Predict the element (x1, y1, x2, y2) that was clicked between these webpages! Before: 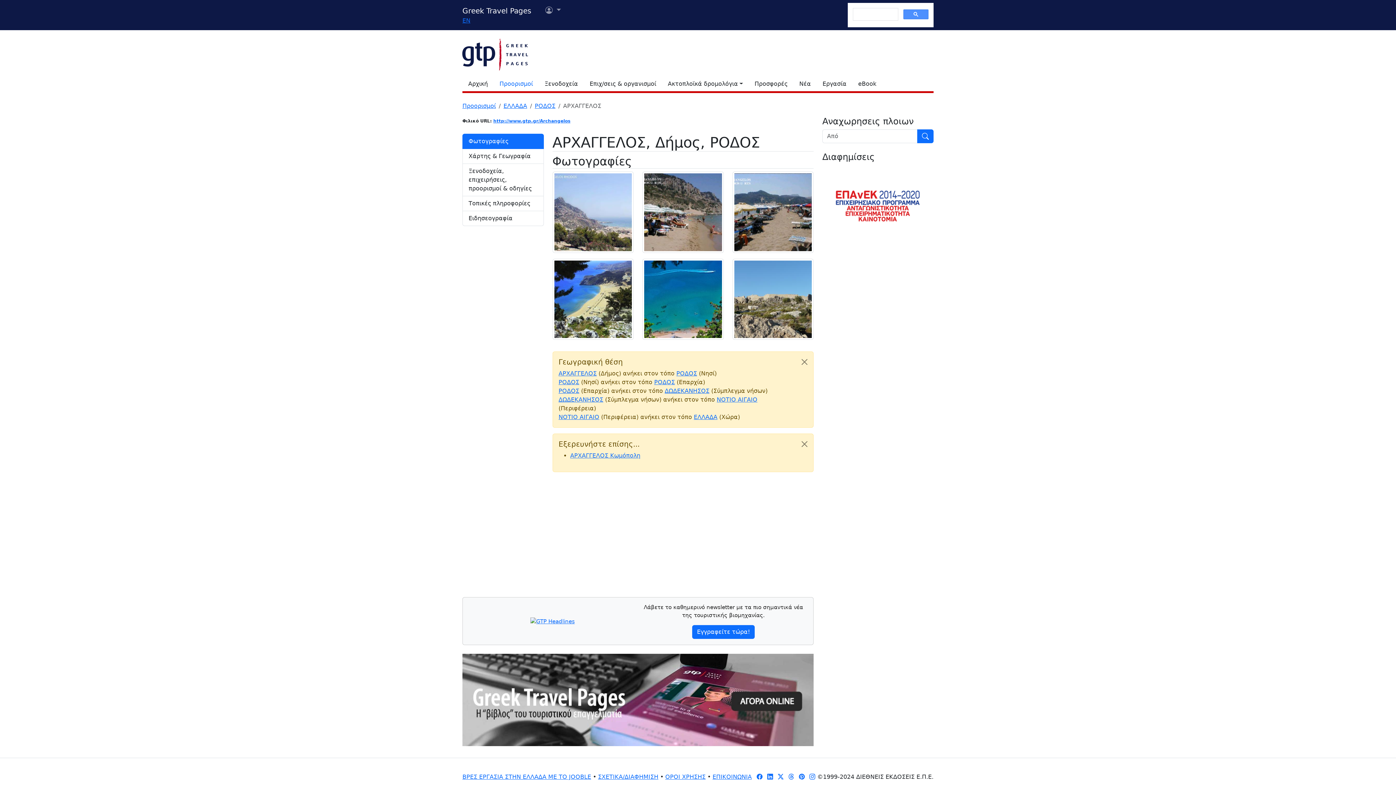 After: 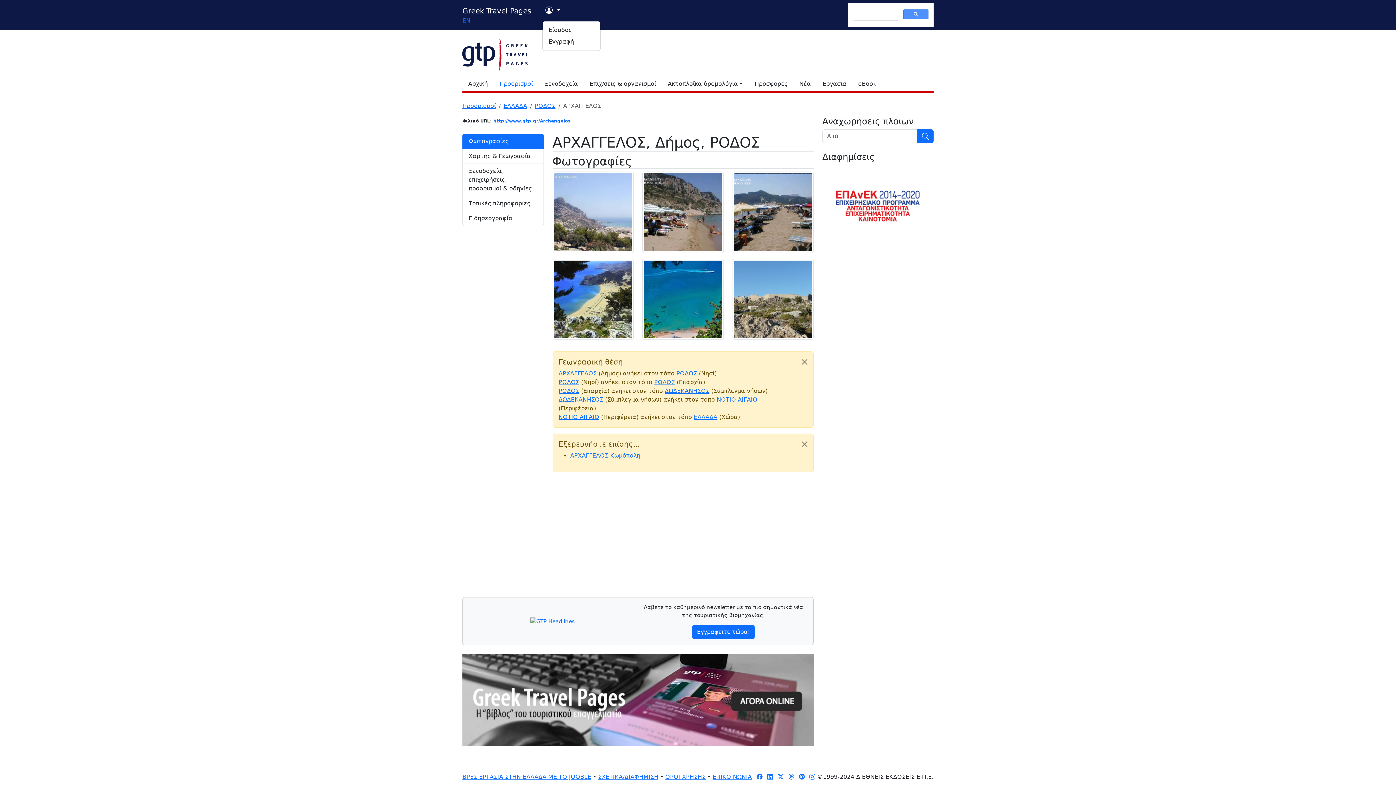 Action: bbox: (542, 1, 564, 18) label: Επιλογές χρήστη
 